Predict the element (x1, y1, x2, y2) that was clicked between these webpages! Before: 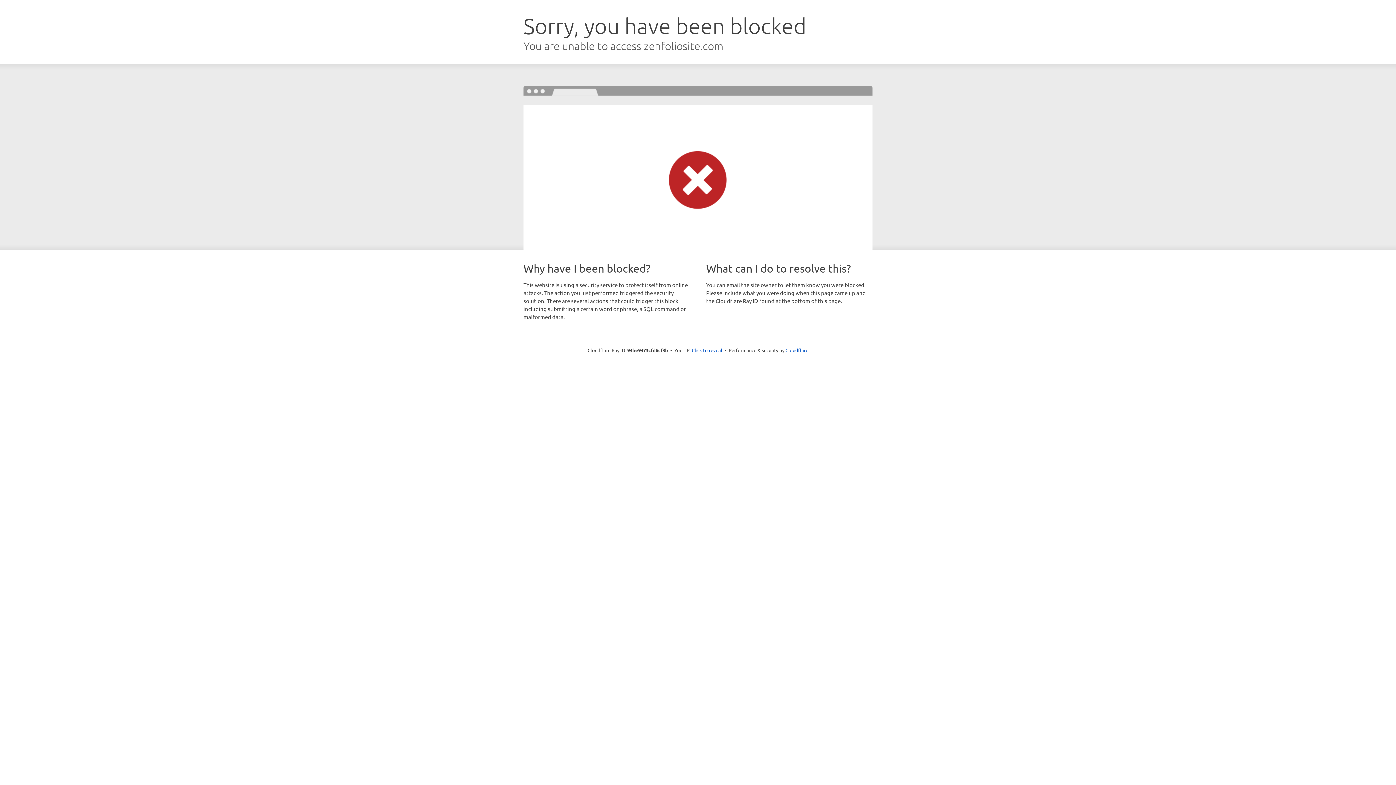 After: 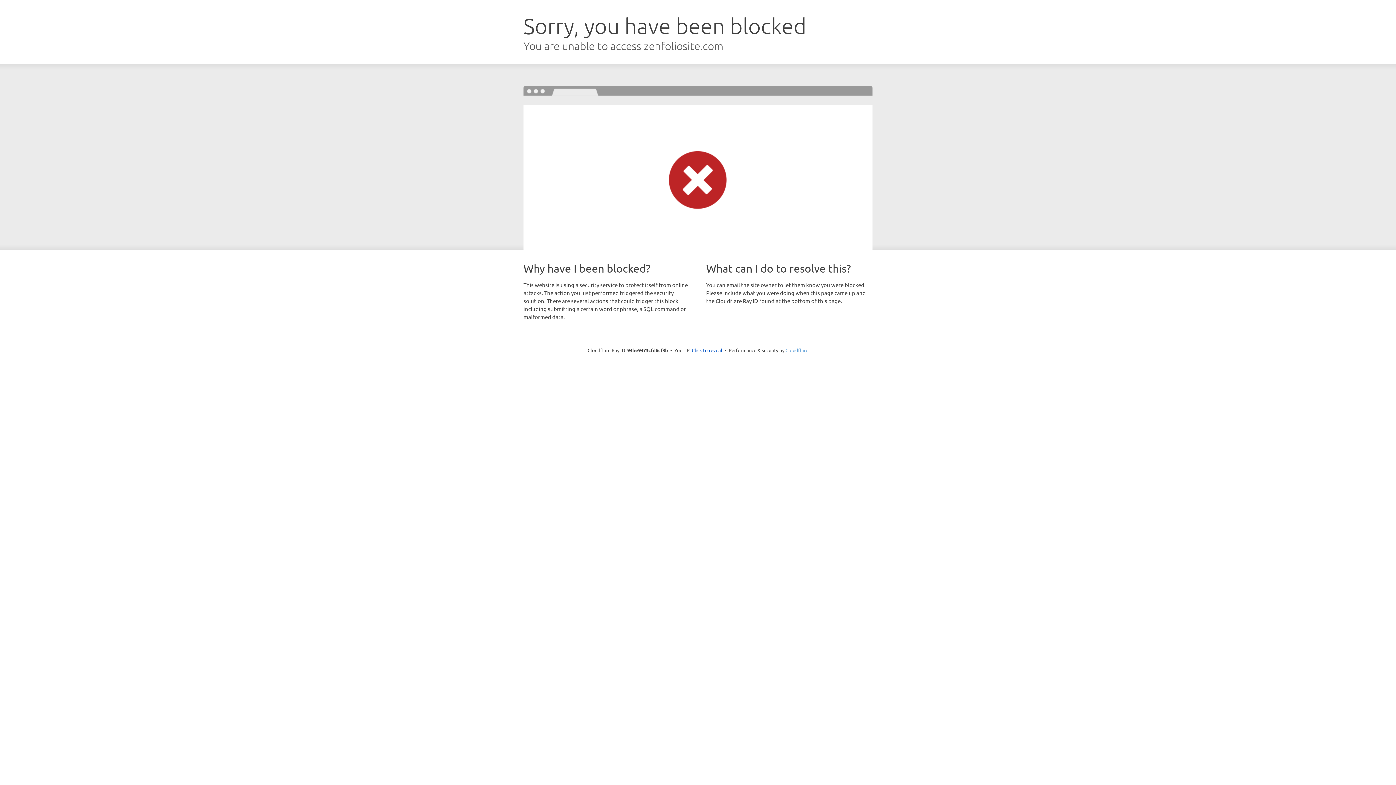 Action: label: Cloudflare bbox: (785, 347, 808, 353)